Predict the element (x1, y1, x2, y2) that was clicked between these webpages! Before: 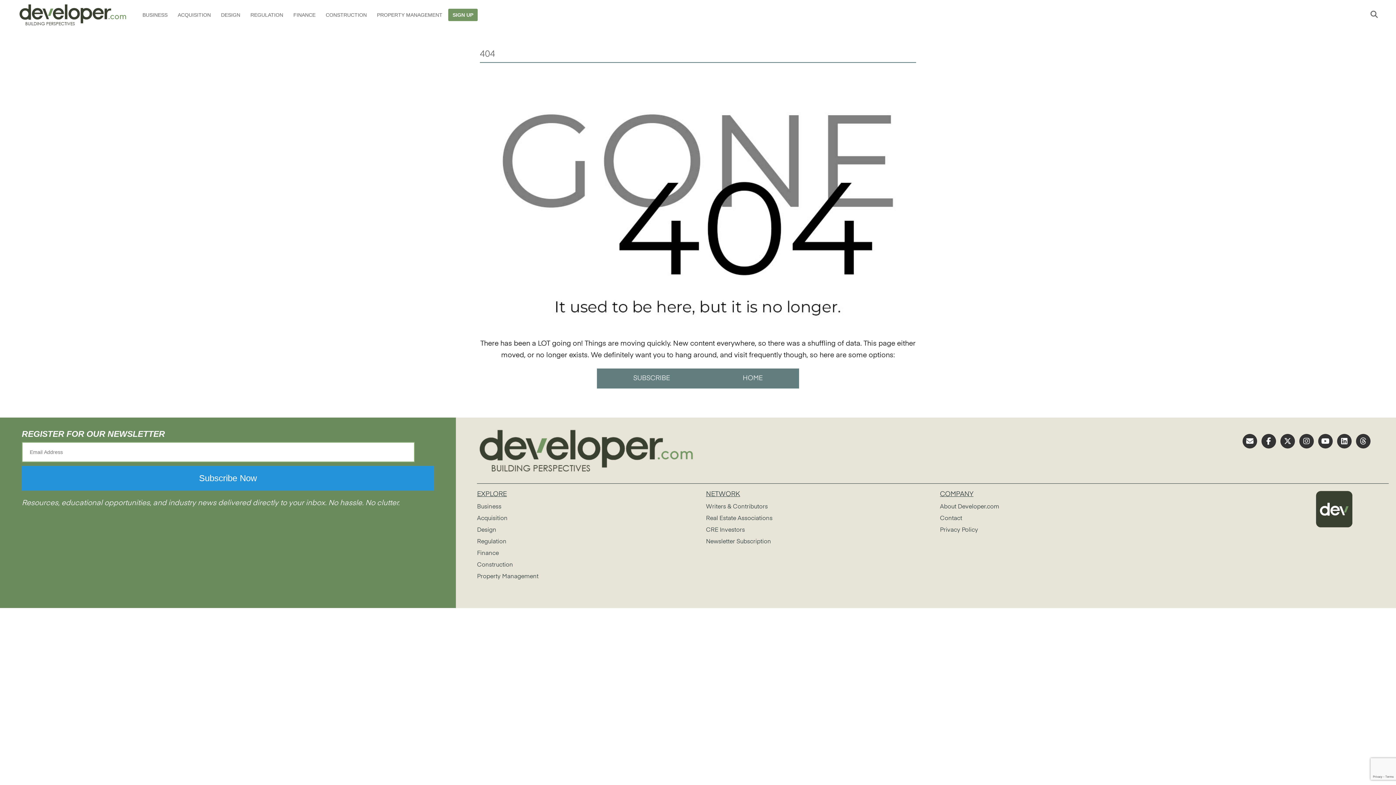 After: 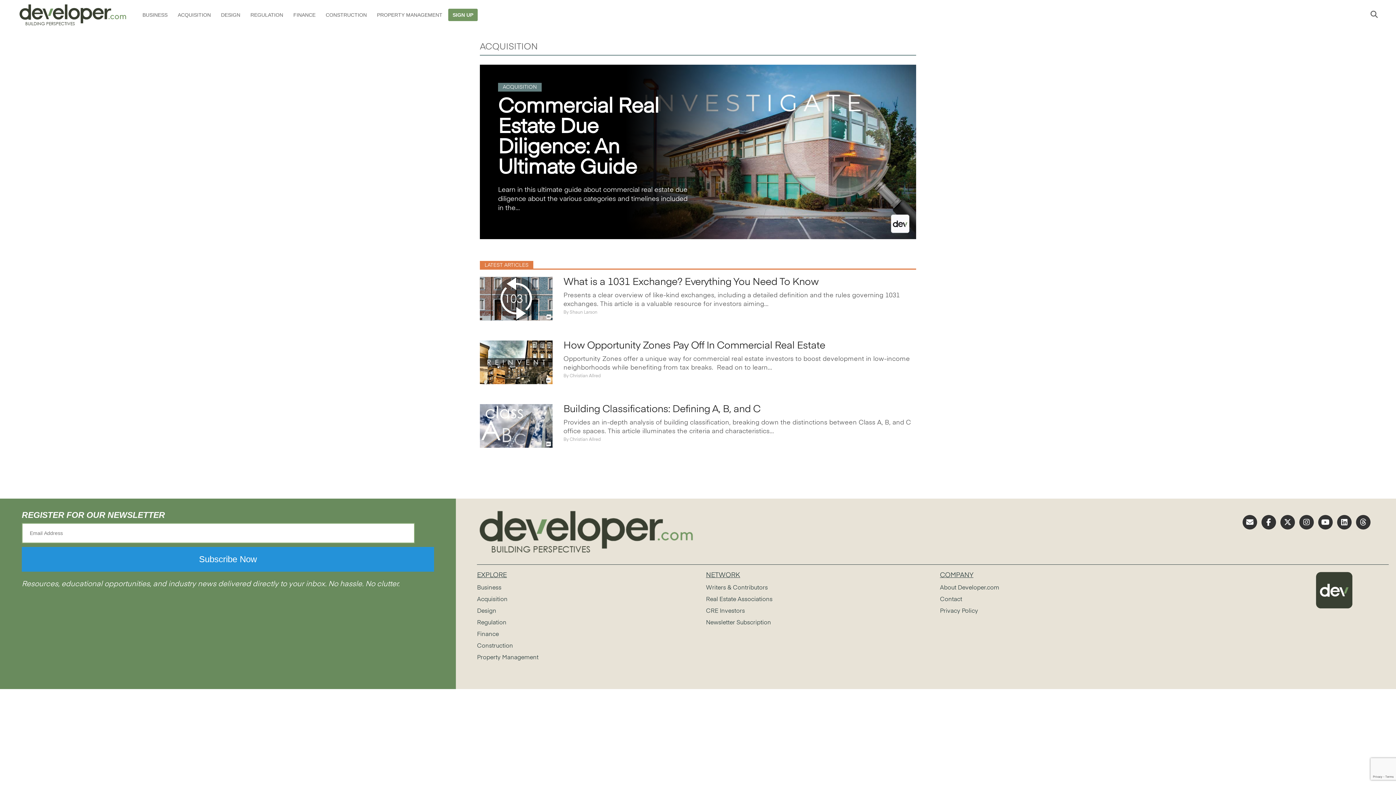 Action: label: Acquisition bbox: (477, 516, 507, 521)